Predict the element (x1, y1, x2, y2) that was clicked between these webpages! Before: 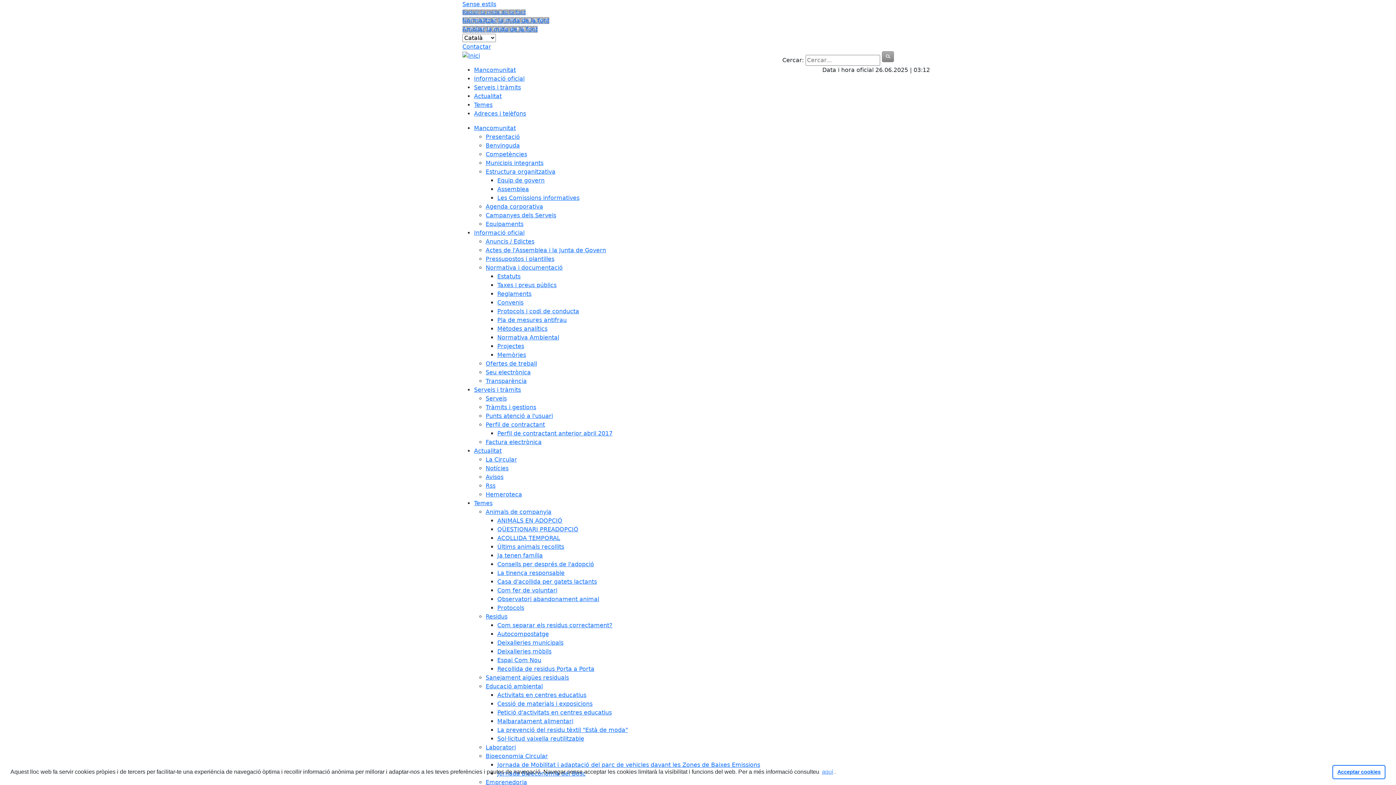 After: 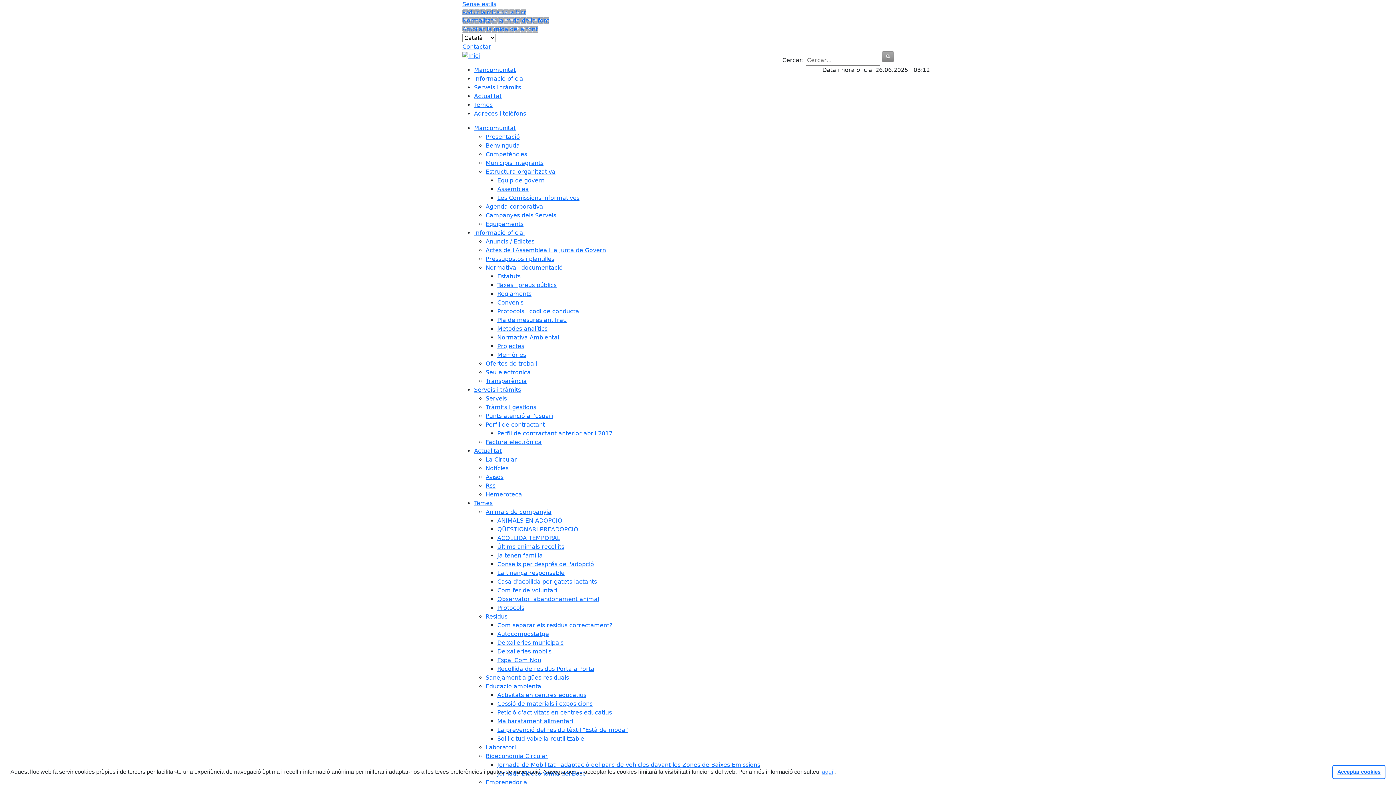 Action: label: Pressupostos i plantilles bbox: (485, 255, 554, 262)